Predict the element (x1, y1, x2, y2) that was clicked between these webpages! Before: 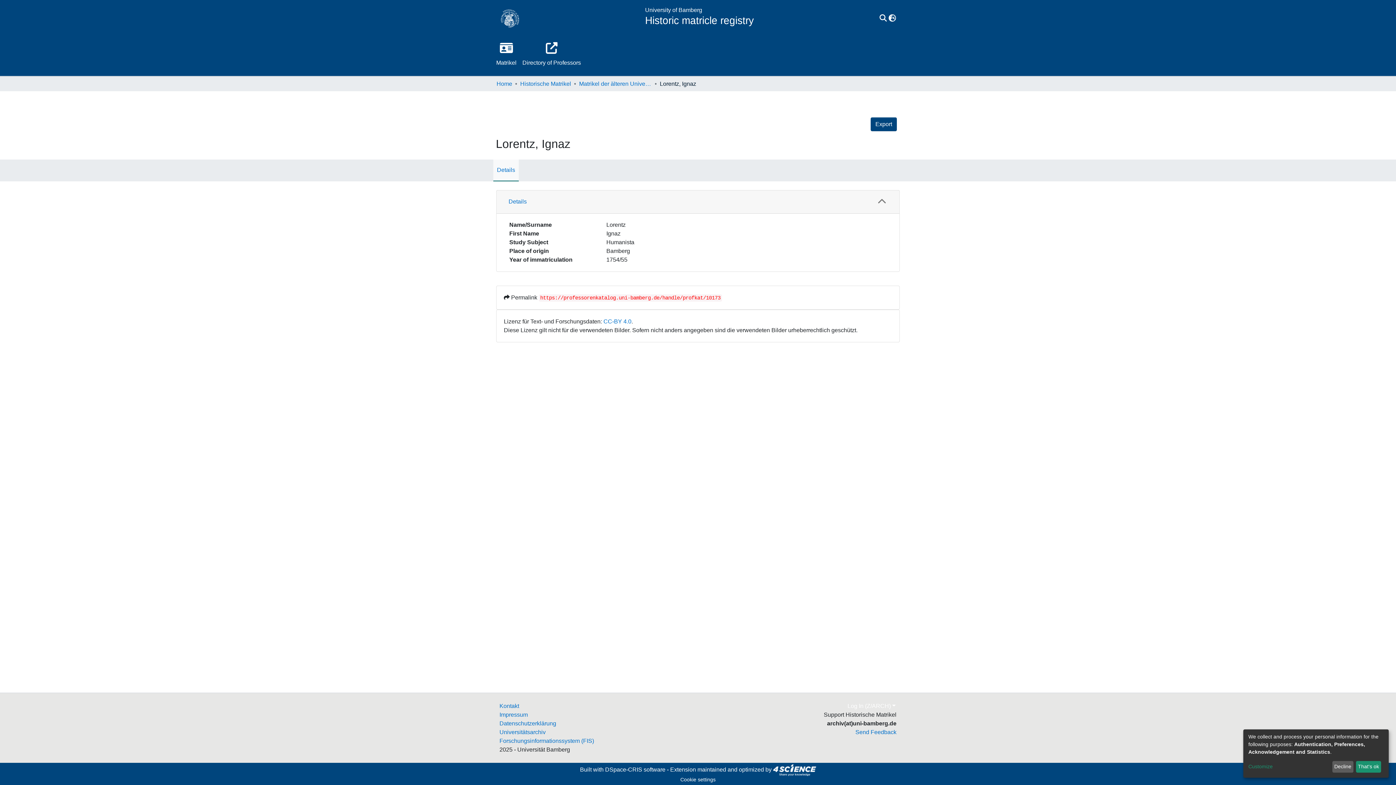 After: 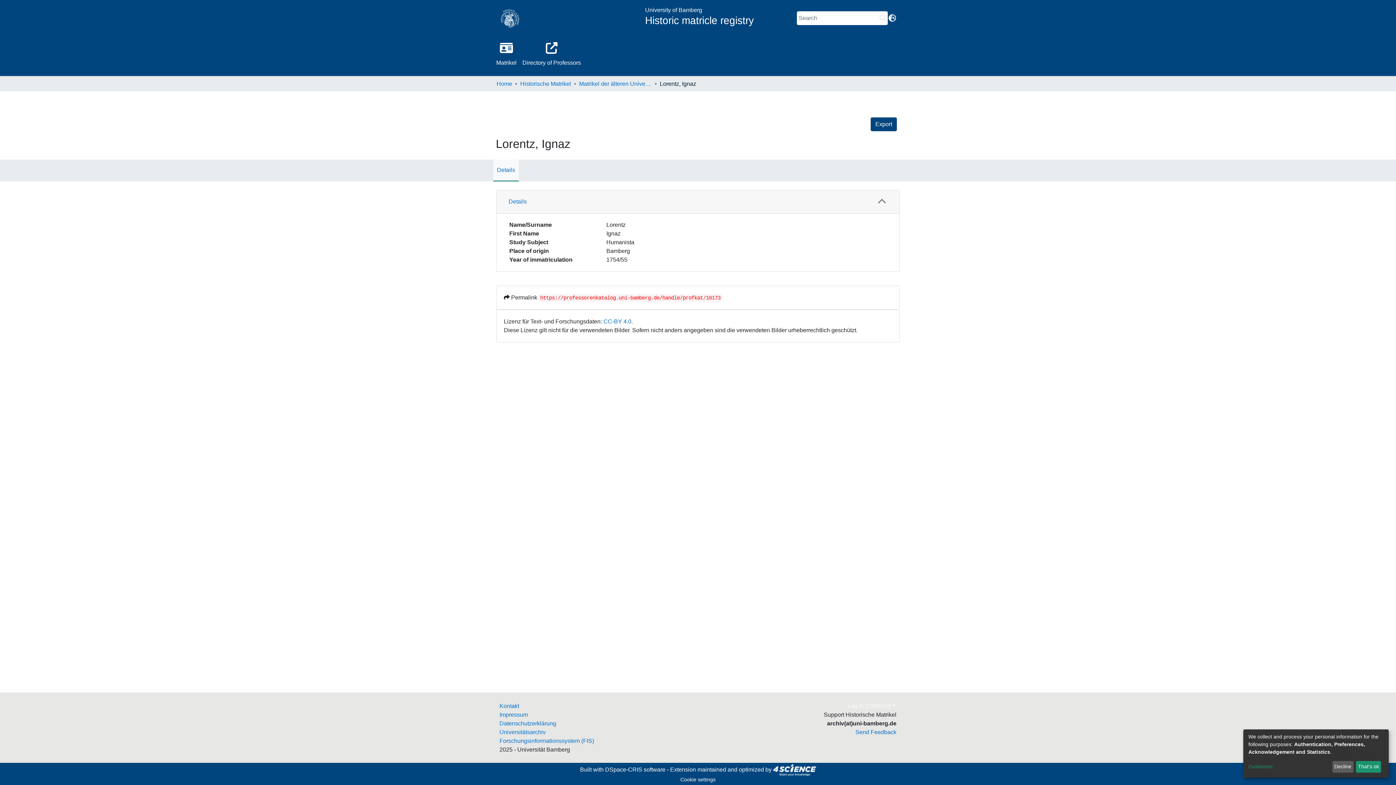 Action: label: Submit search bbox: (878, 13, 888, 22)